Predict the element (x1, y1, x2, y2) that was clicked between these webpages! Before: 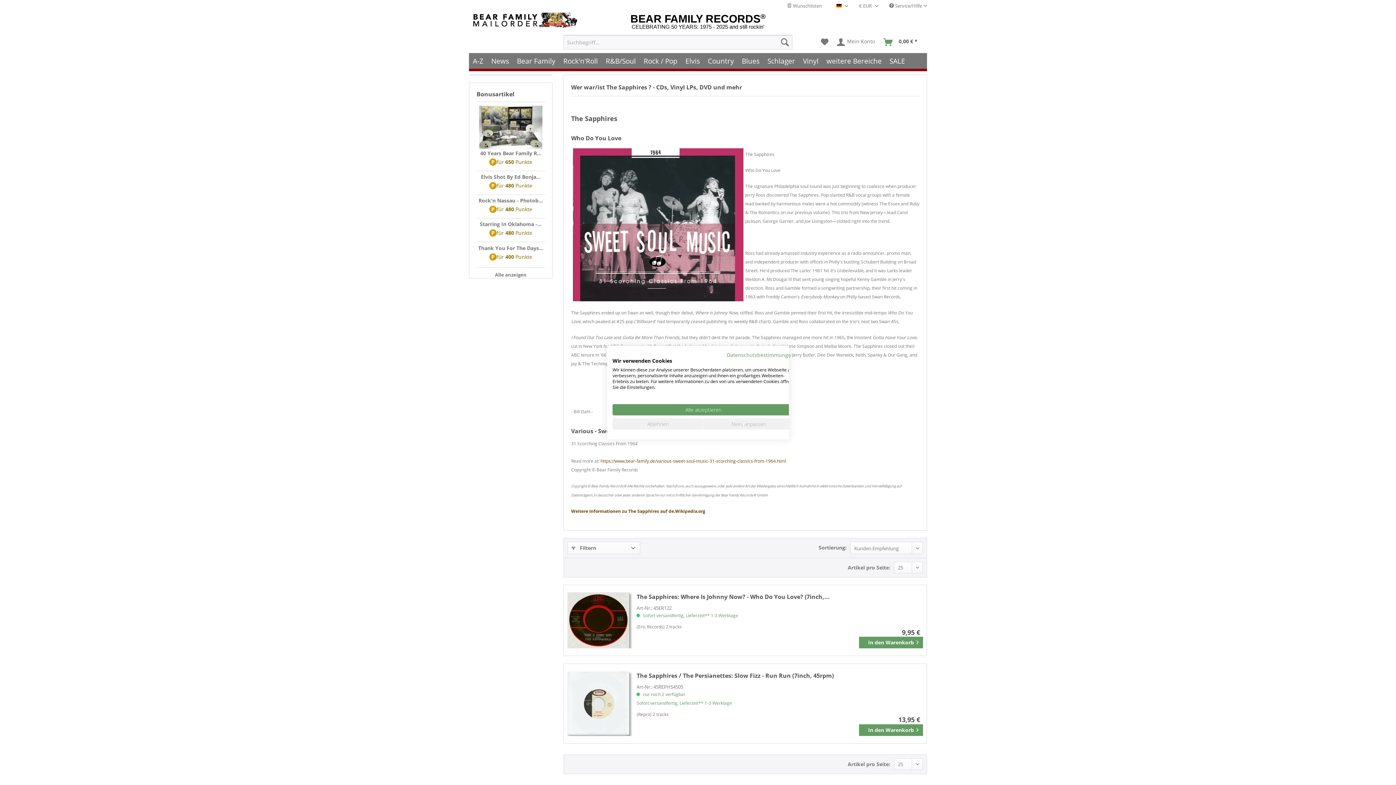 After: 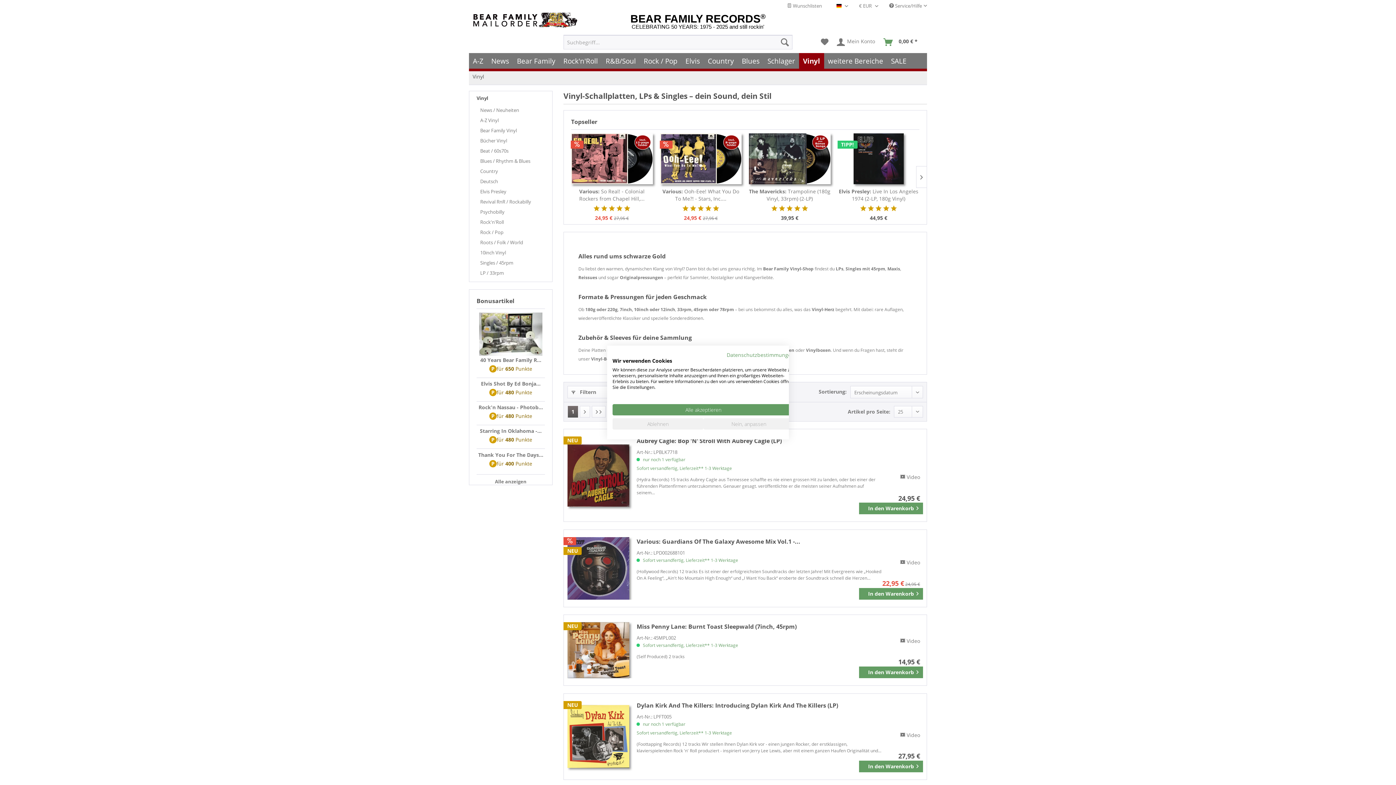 Action: bbox: (799, 53, 822, 68) label: Vinyl